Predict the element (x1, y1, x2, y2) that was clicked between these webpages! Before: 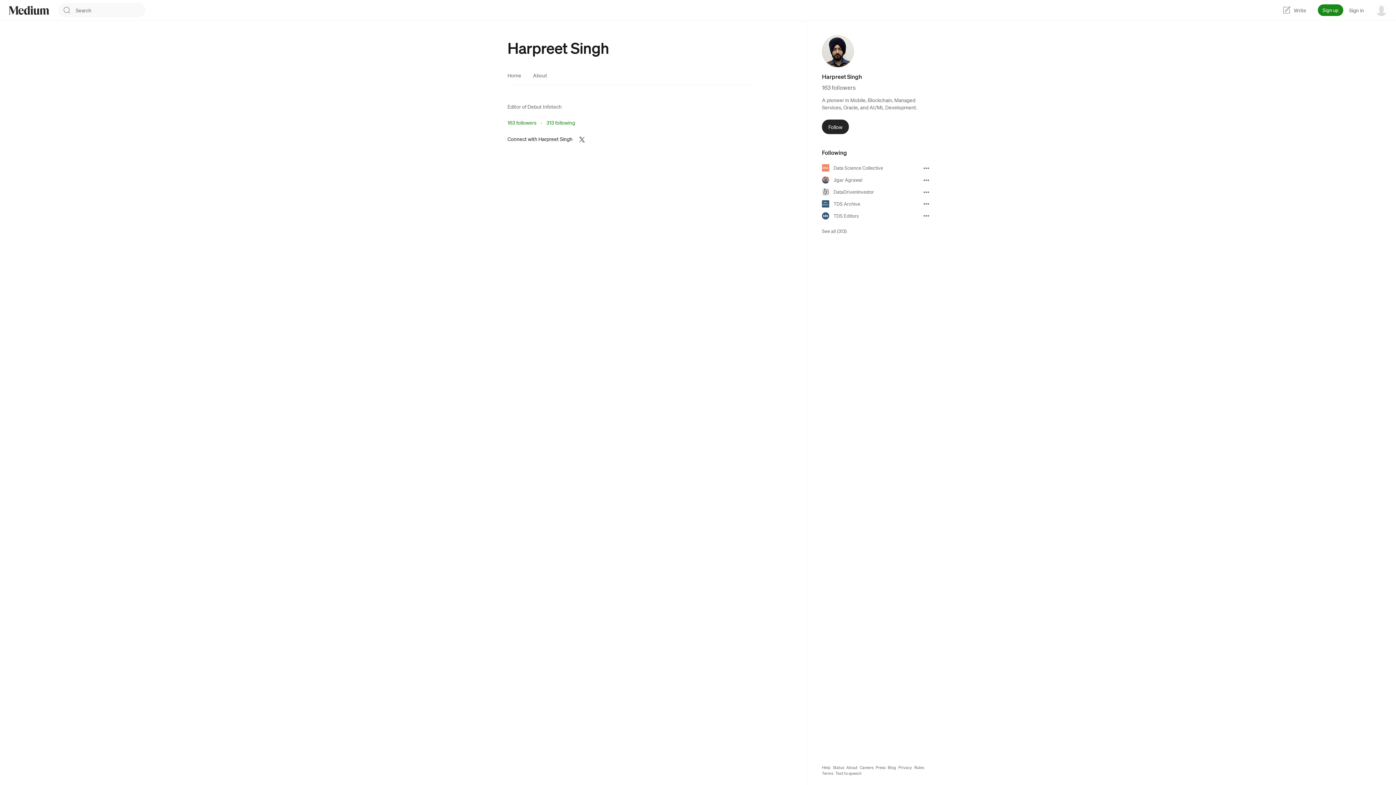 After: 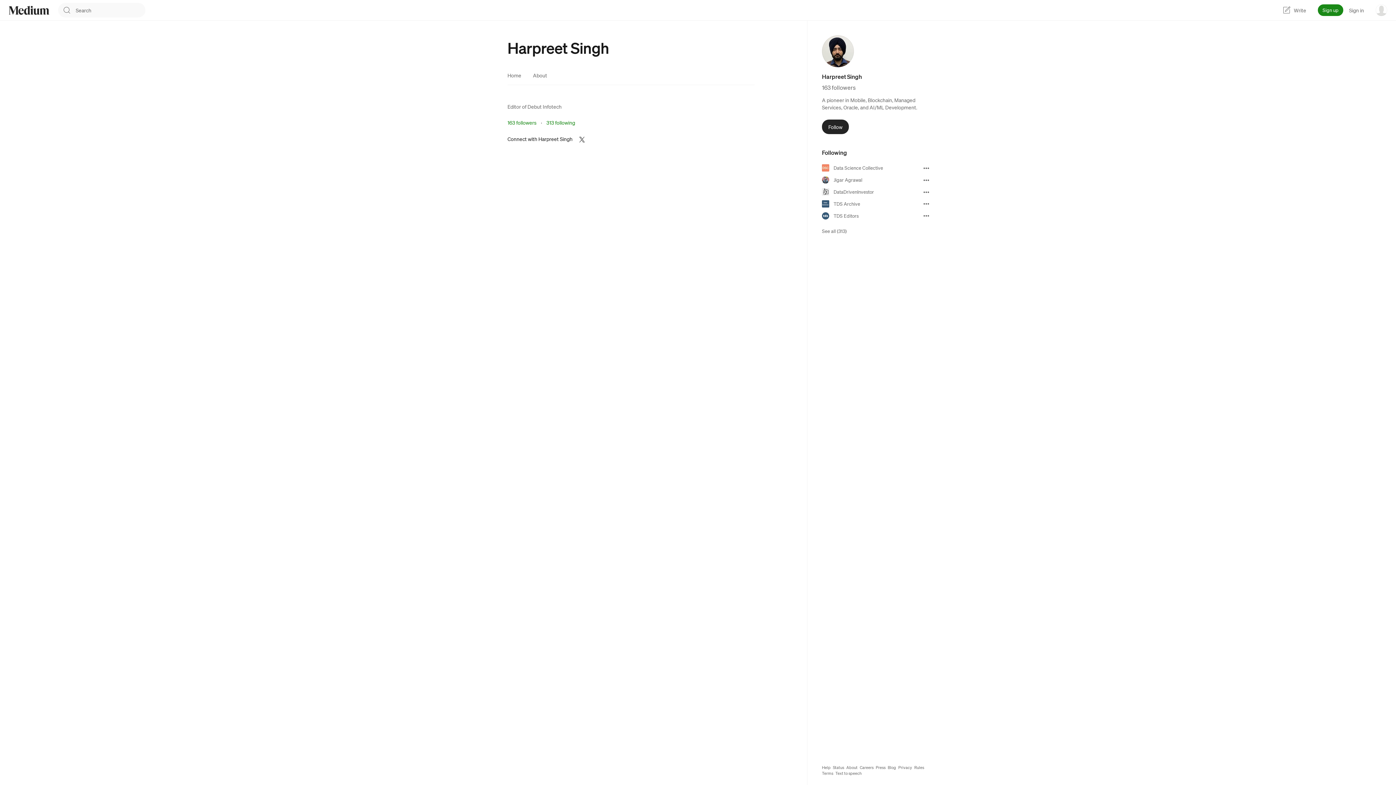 Action: bbox: (533, 71, 547, 78) label: About